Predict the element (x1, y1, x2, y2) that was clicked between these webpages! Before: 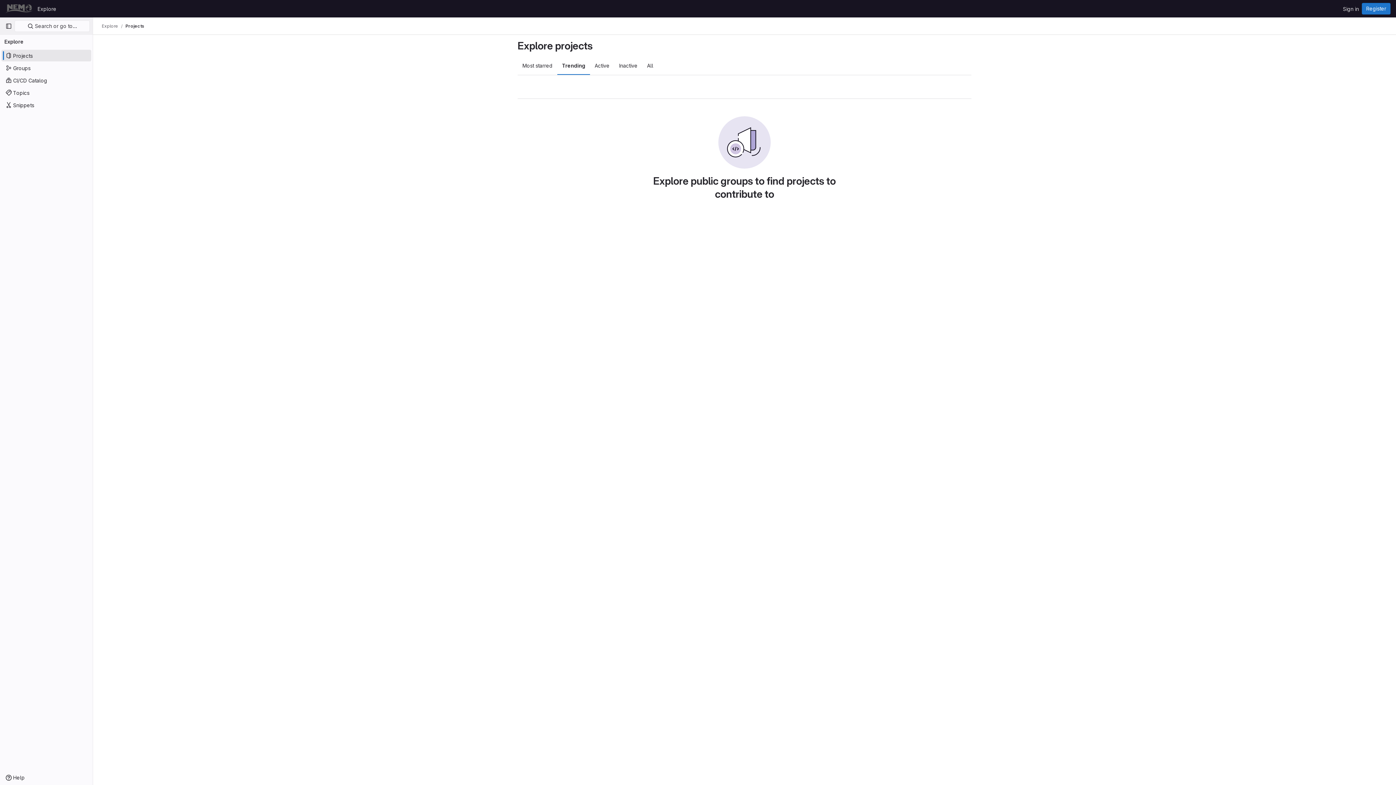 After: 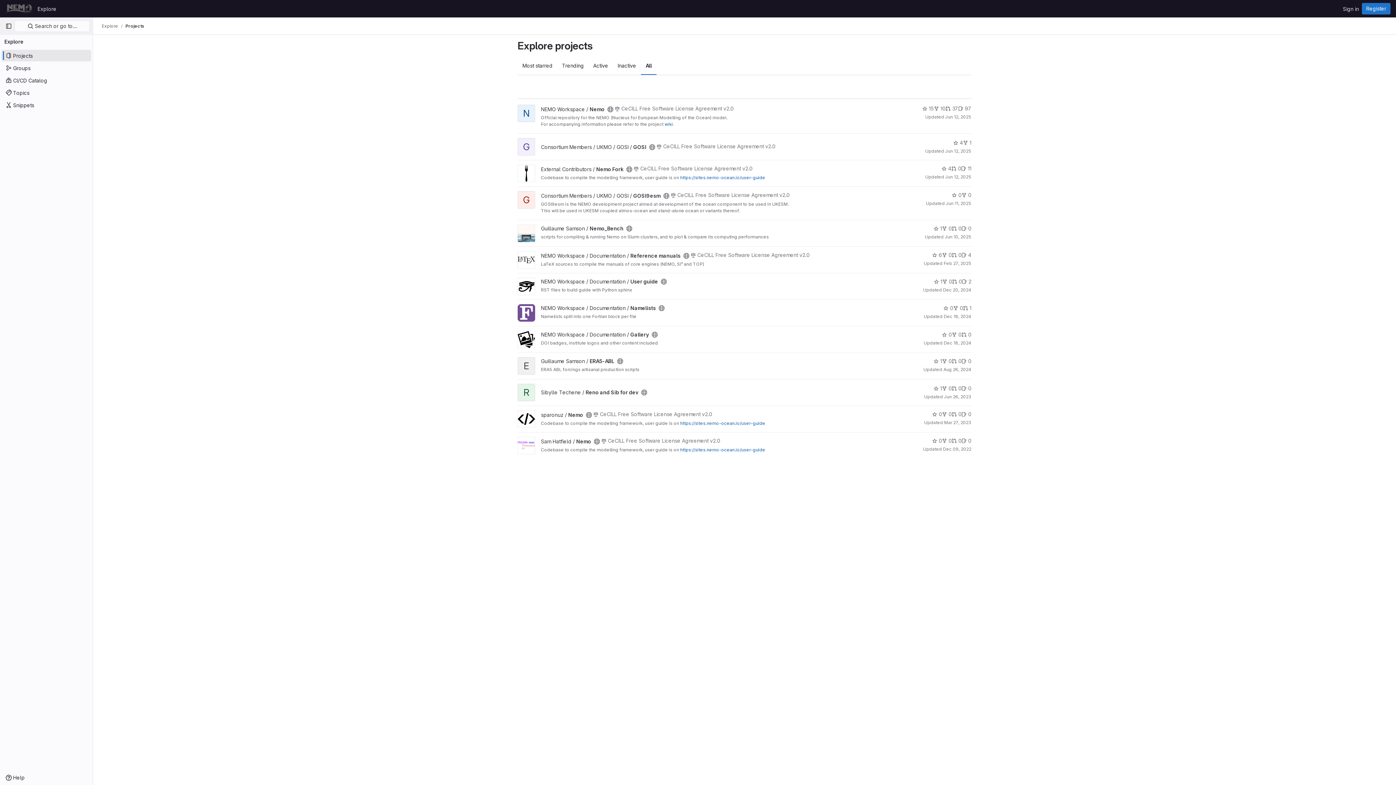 Action: label: All bbox: (642, 56, 658, 74)